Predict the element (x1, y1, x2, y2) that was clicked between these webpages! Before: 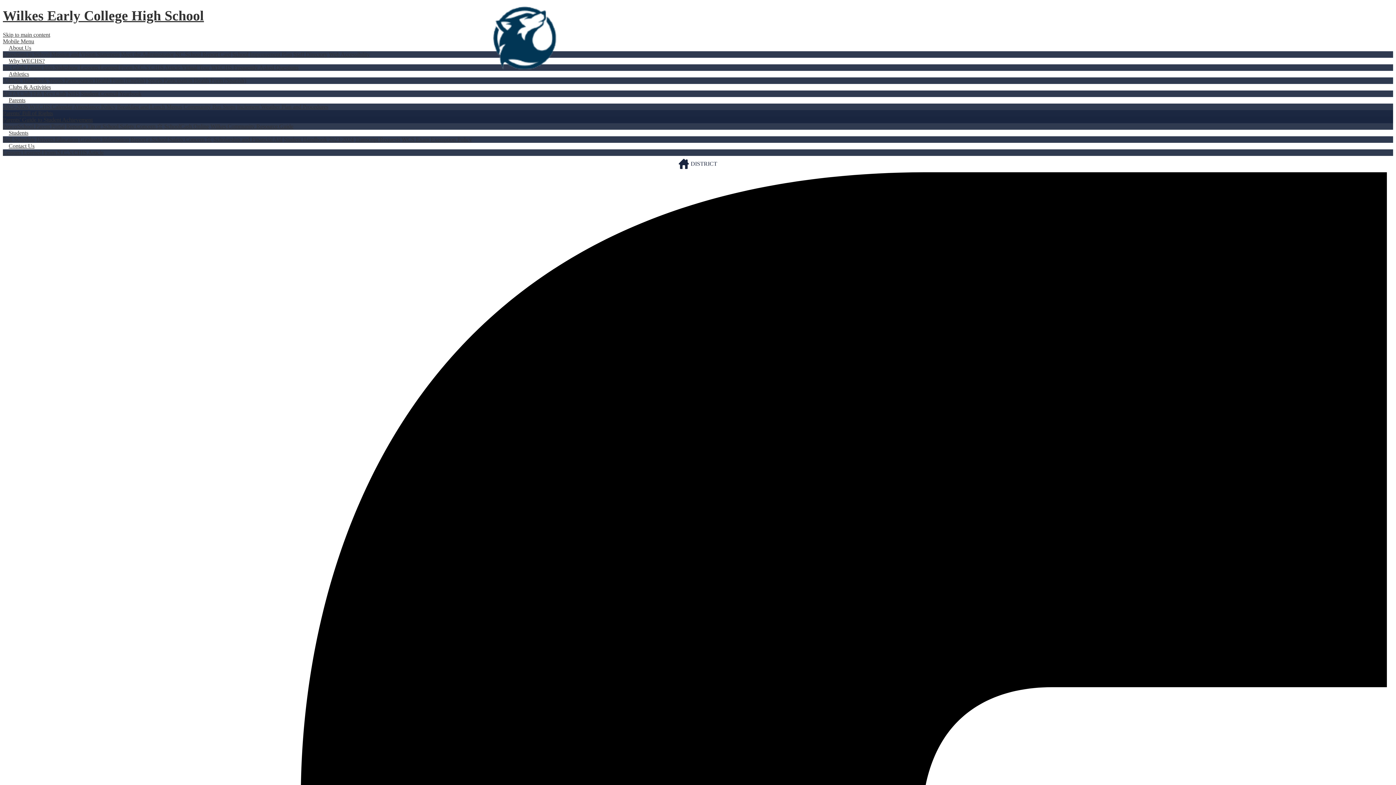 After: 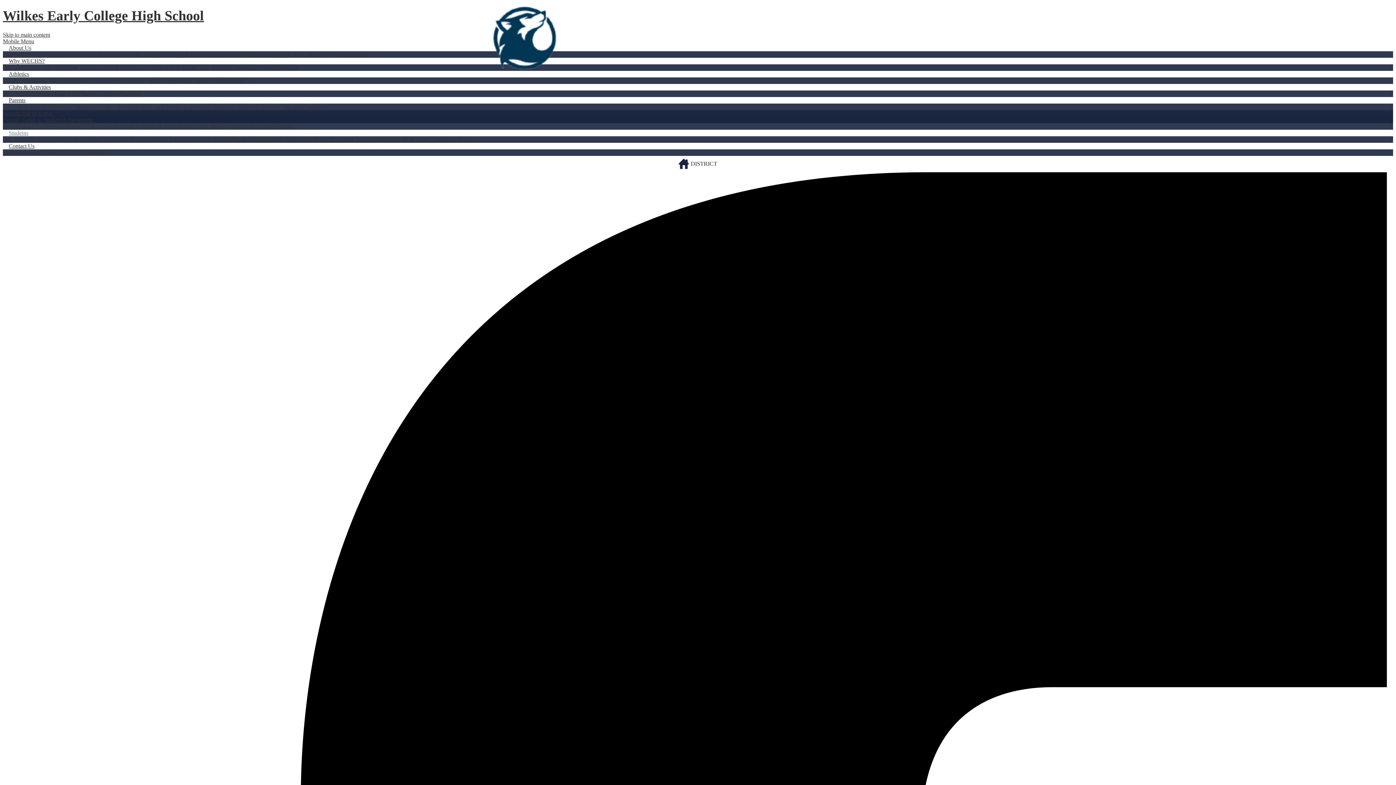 Action: label: Students bbox: (2, 129, 34, 135)